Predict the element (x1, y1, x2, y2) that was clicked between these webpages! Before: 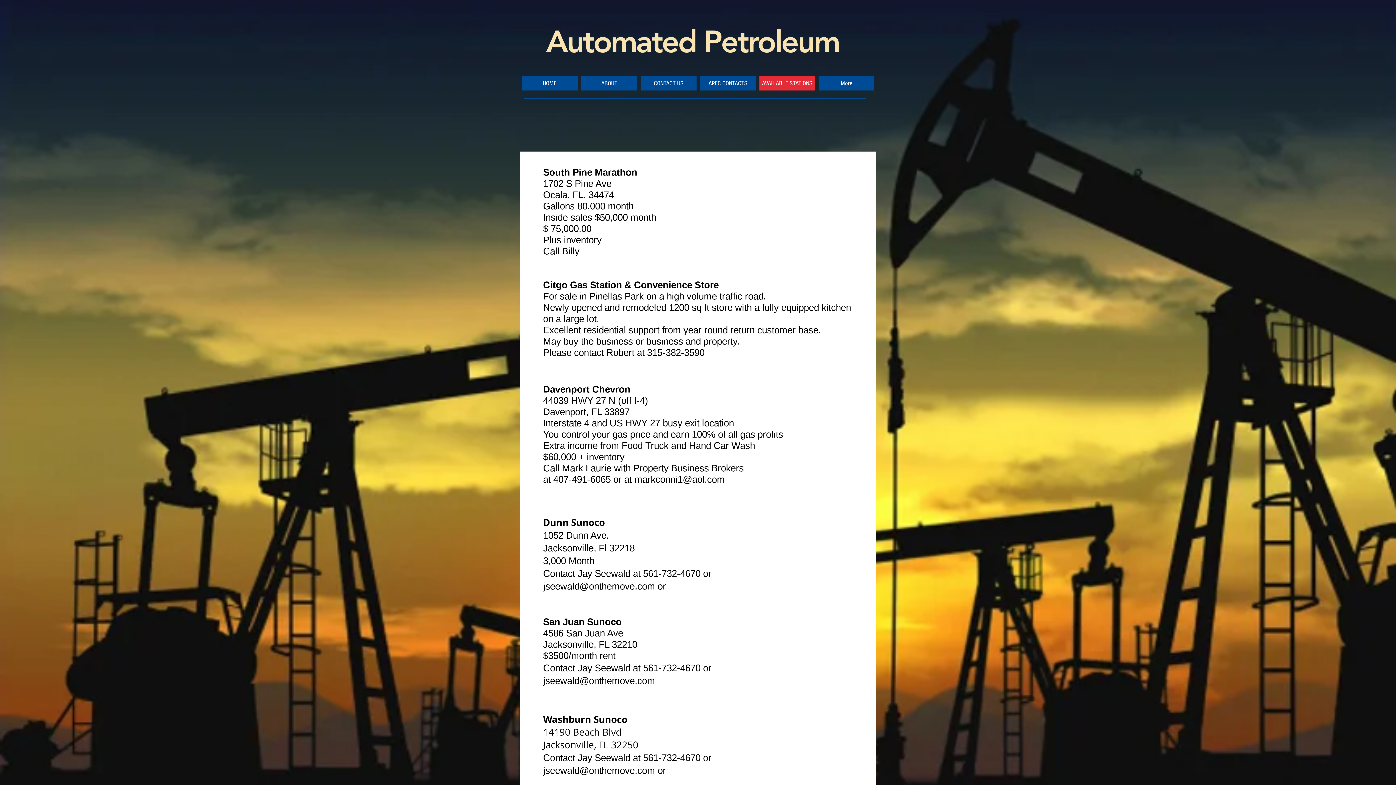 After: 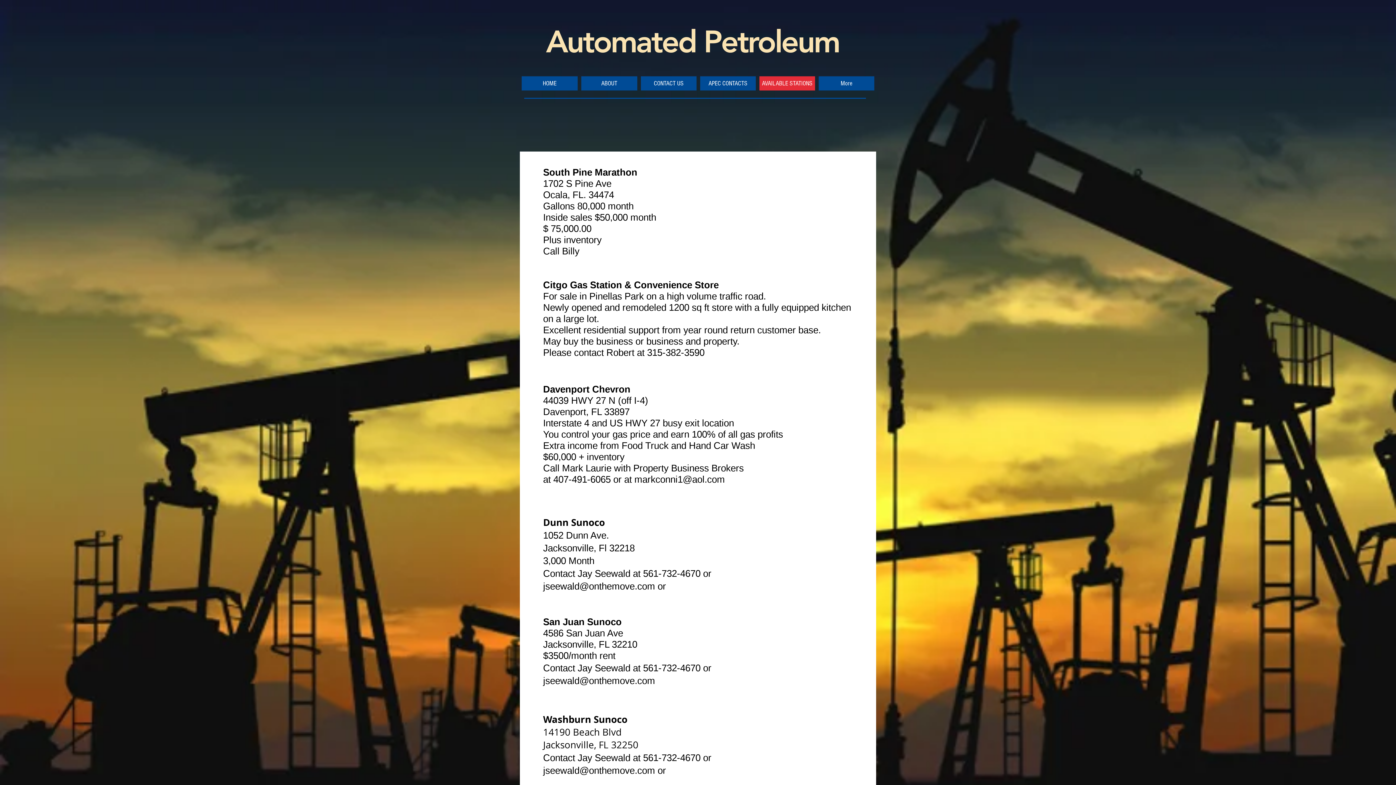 Action: label: jseewald@onthemove.com bbox: (543, 675, 655, 686)